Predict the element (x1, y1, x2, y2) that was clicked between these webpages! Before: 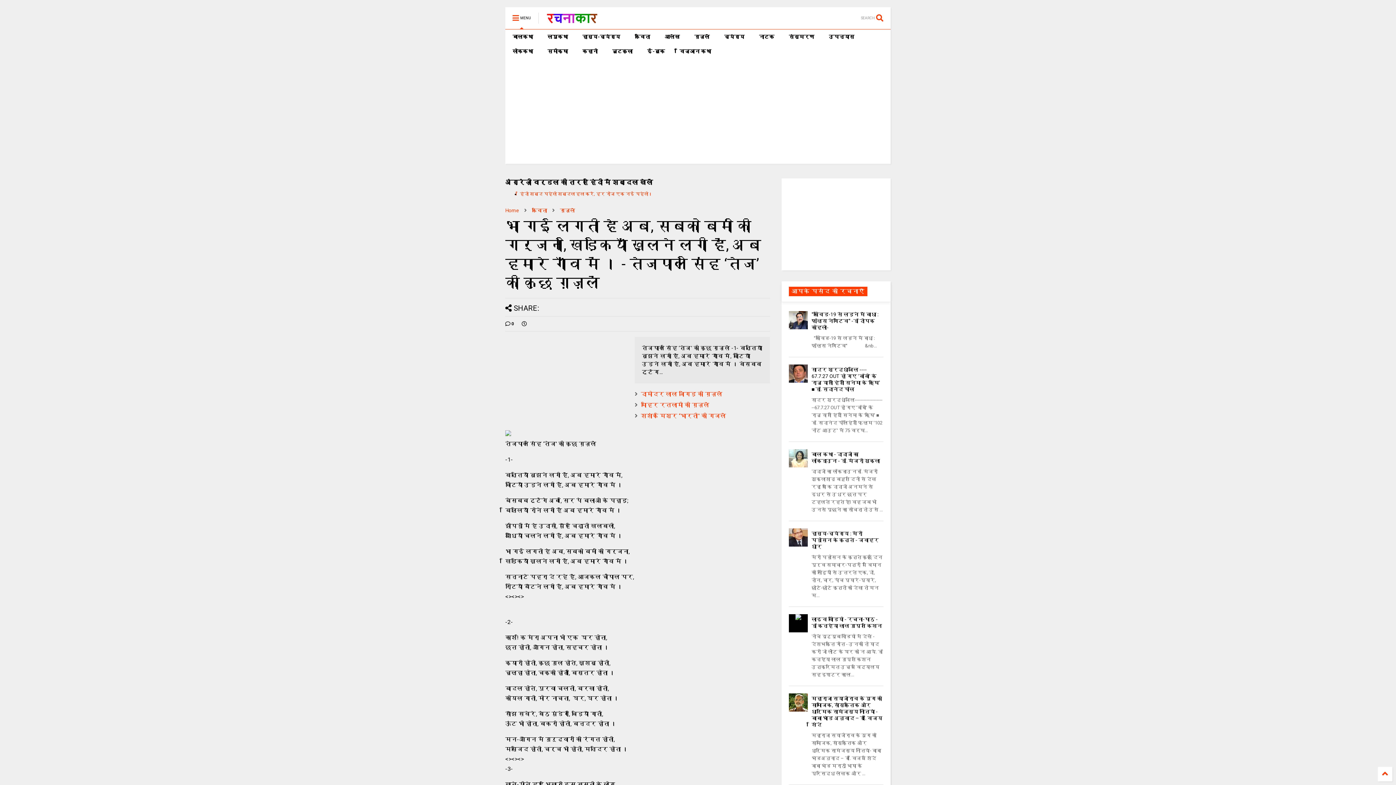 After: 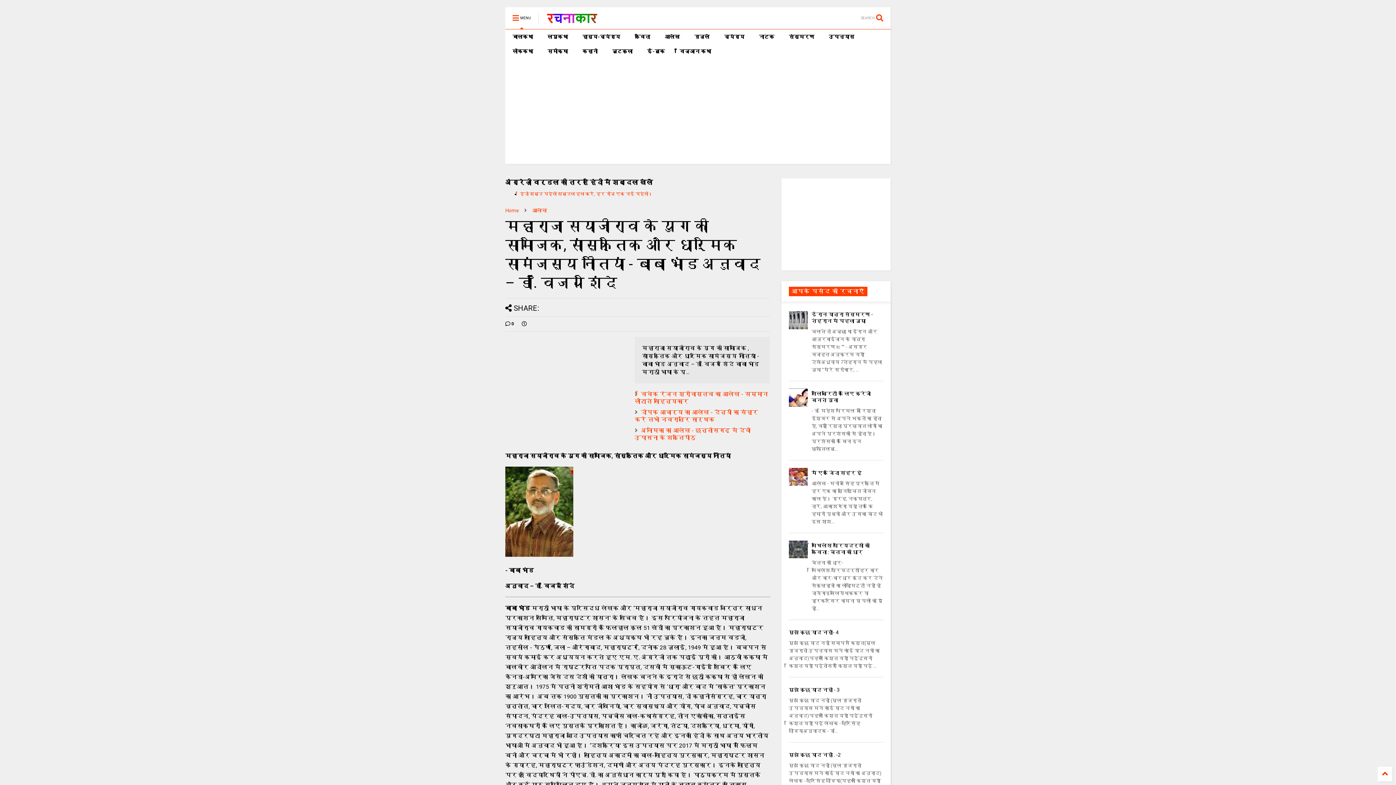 Action: bbox: (811, 696, 882, 728) label: महाराजा सयाजीराव के युग की सामाजिक, सांस्कृतिक और धार्मिक सामंजस्य नीतियां - बाबा भांड अनुवाद – डॉ. विजय शिंदे